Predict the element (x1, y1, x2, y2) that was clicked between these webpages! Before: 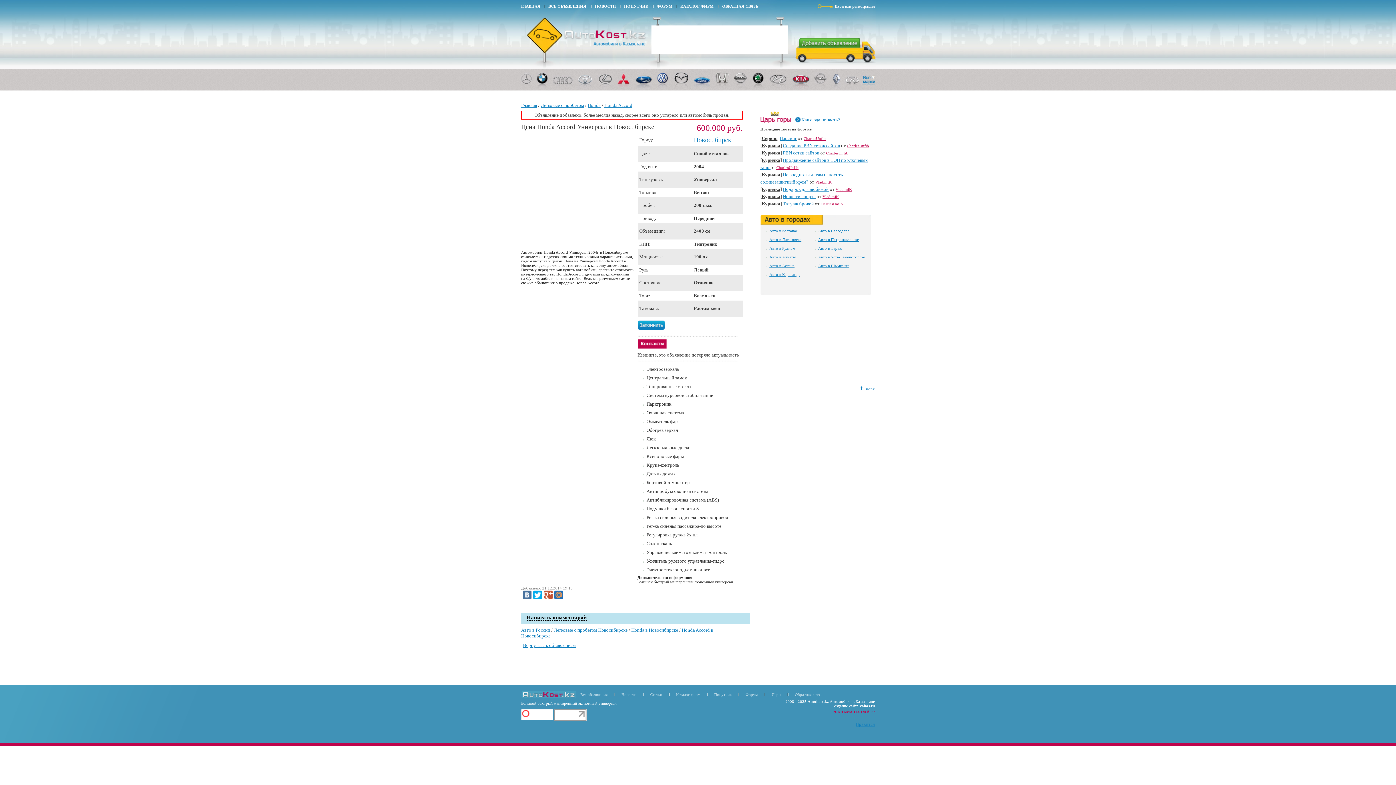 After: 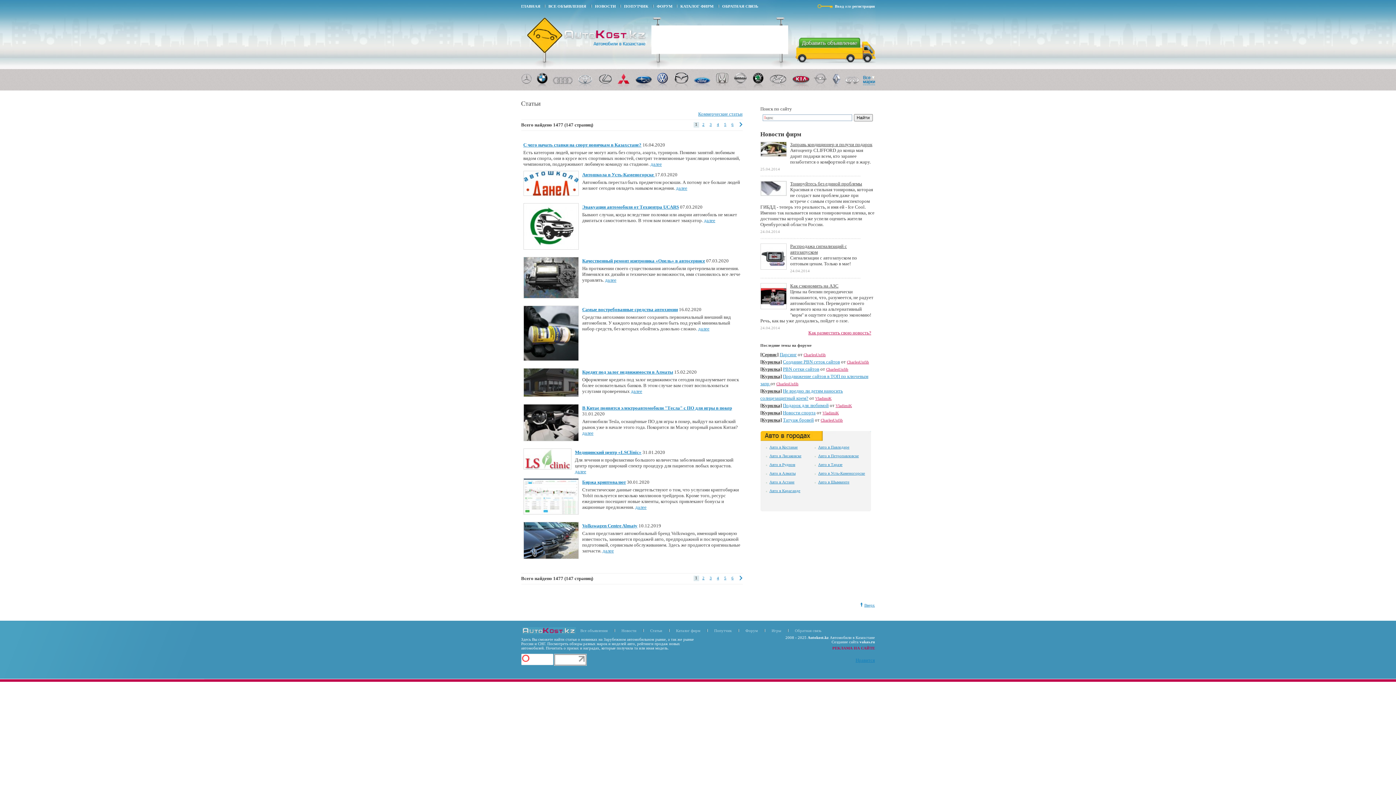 Action: bbox: (650, 692, 662, 697) label: Статьи